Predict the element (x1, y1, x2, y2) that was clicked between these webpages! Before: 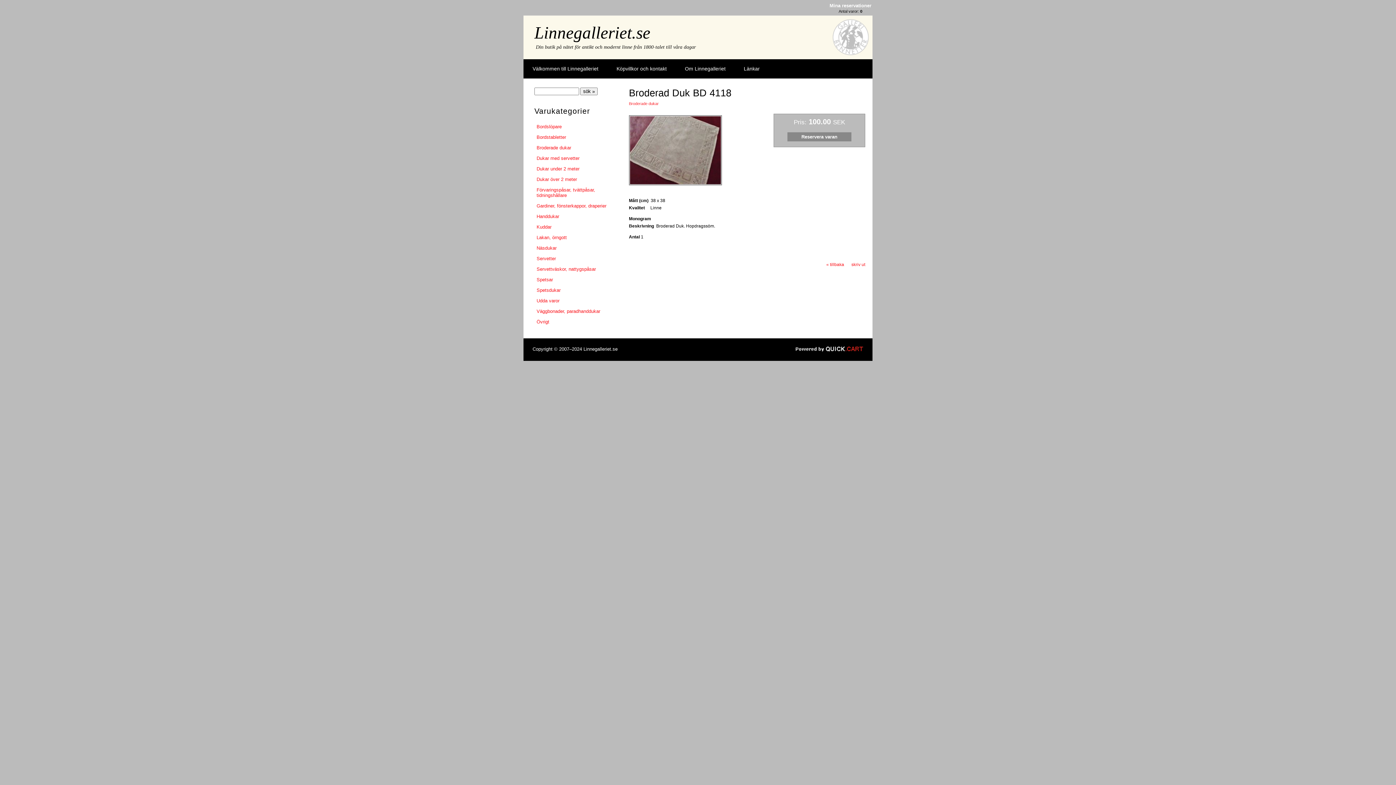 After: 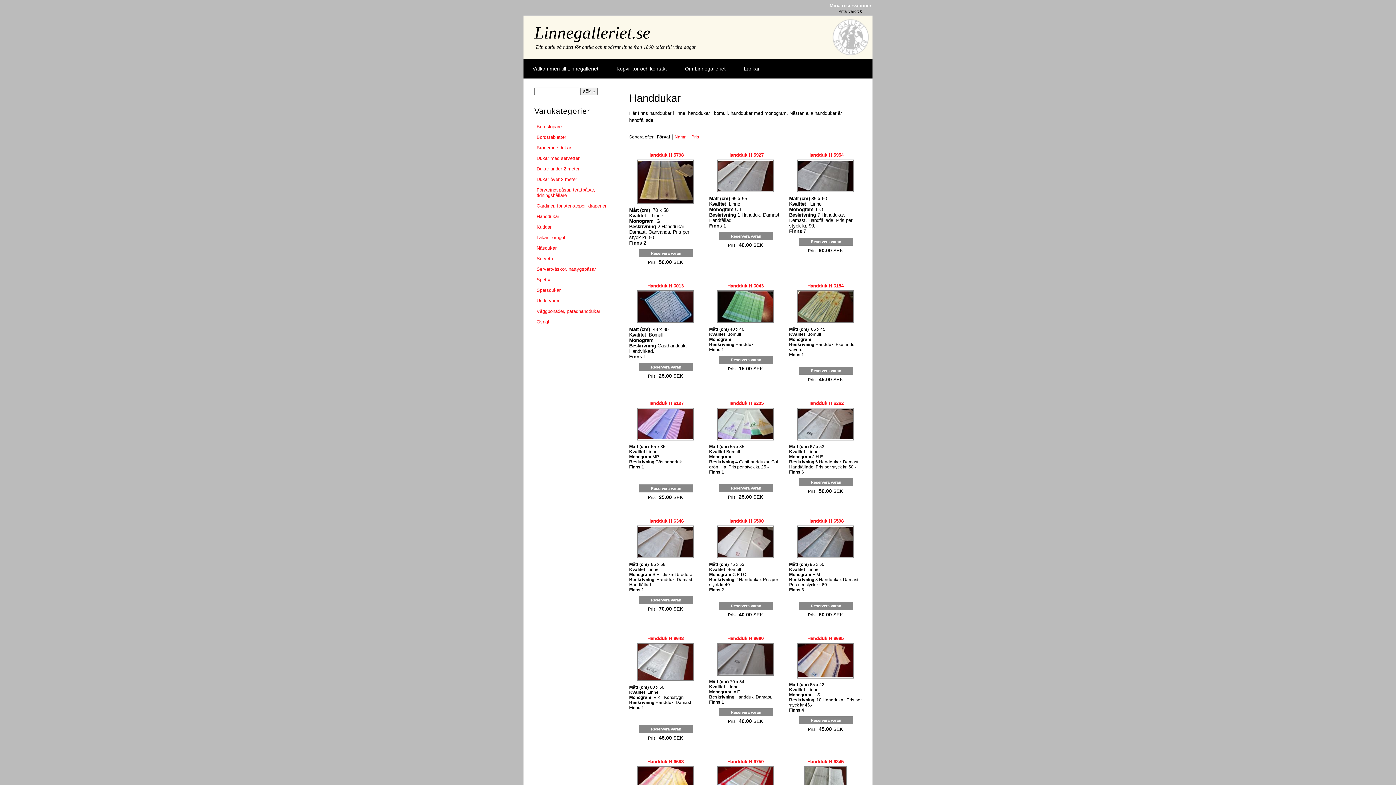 Action: label: Handdukar bbox: (530, 213, 611, 220)